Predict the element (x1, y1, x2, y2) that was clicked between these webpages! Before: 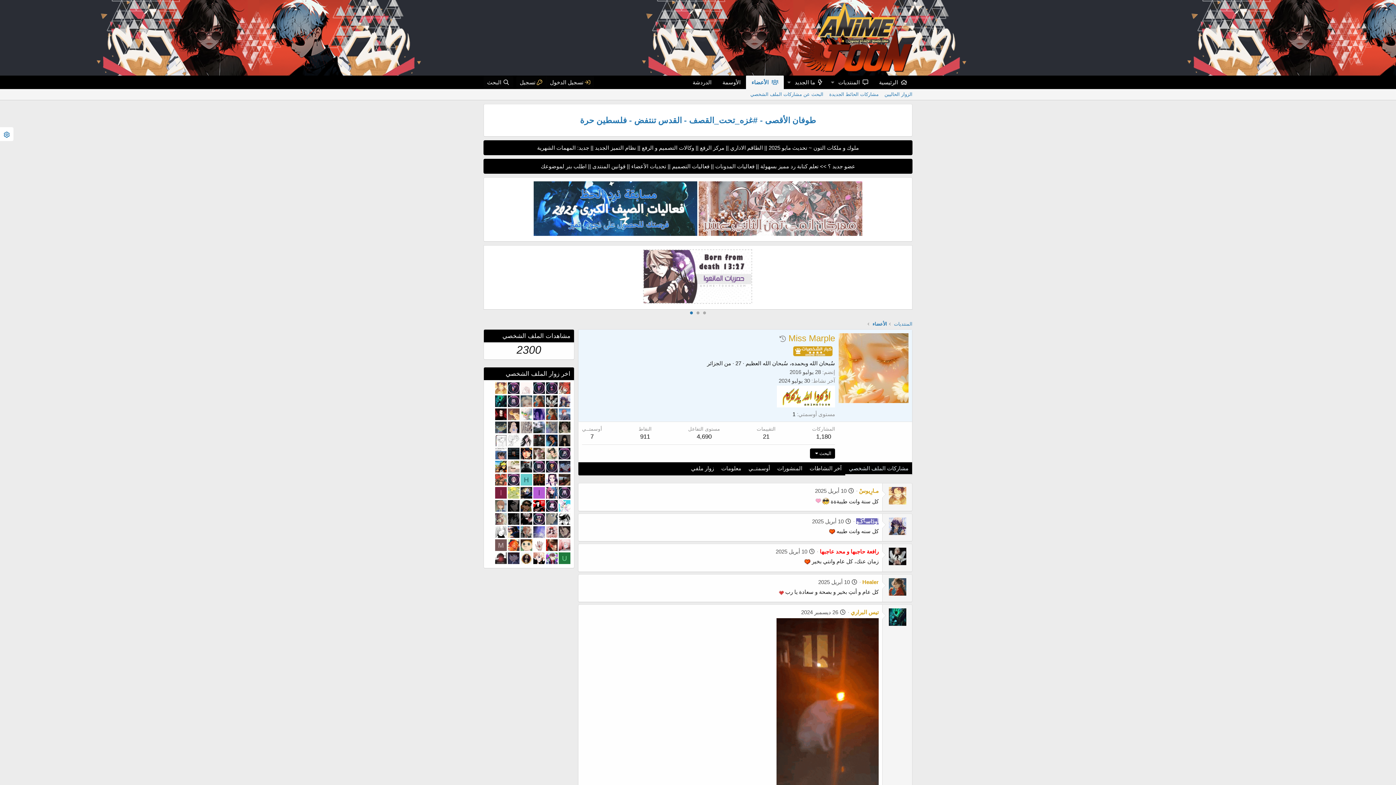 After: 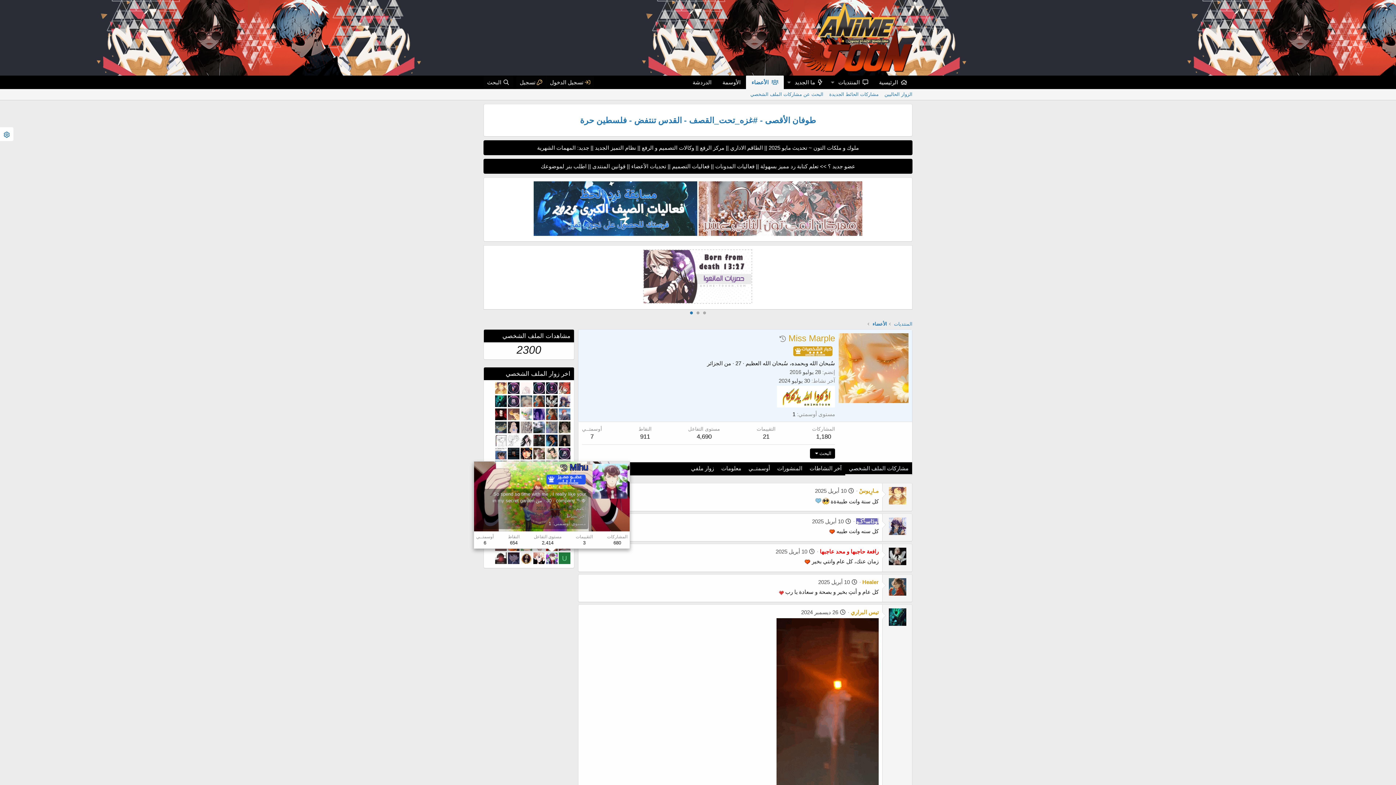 Action: bbox: (546, 552, 557, 564)